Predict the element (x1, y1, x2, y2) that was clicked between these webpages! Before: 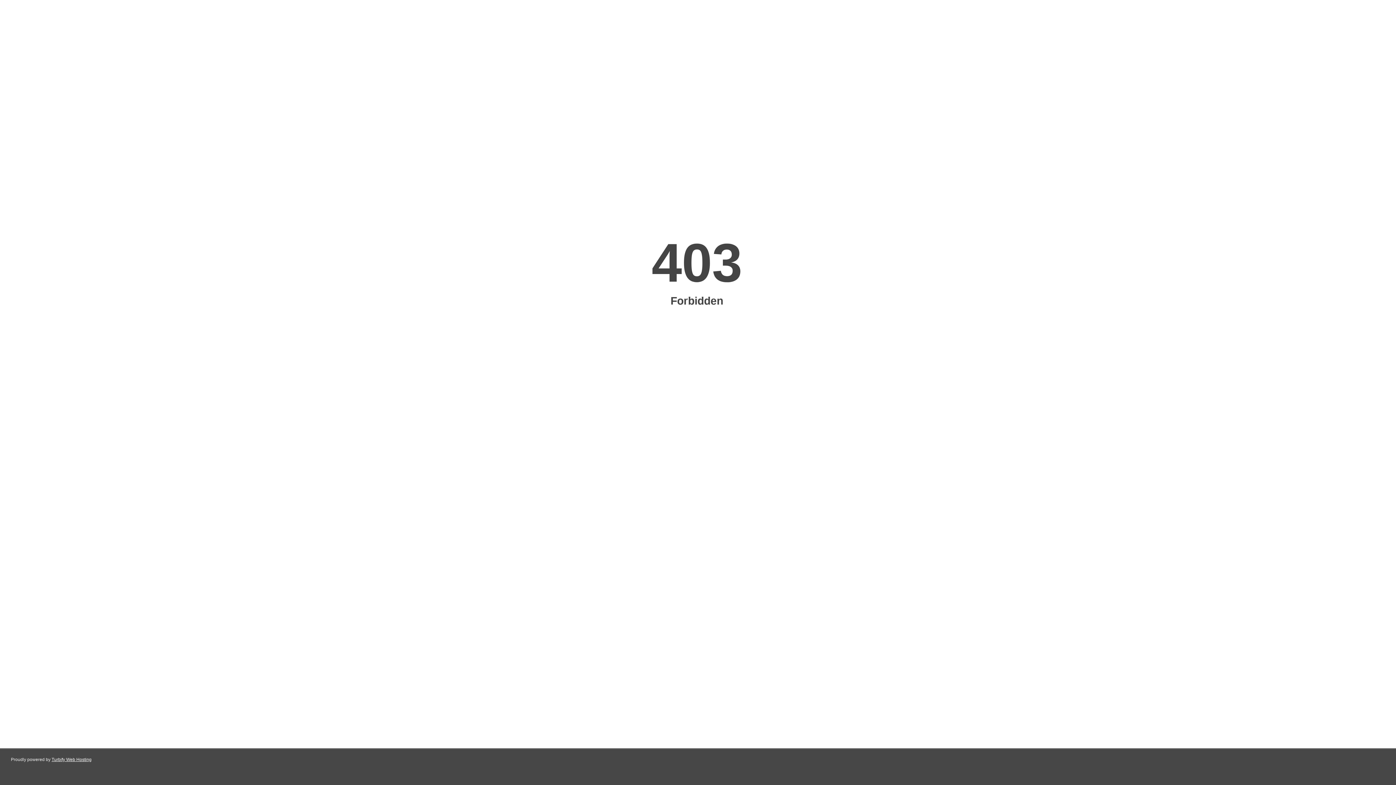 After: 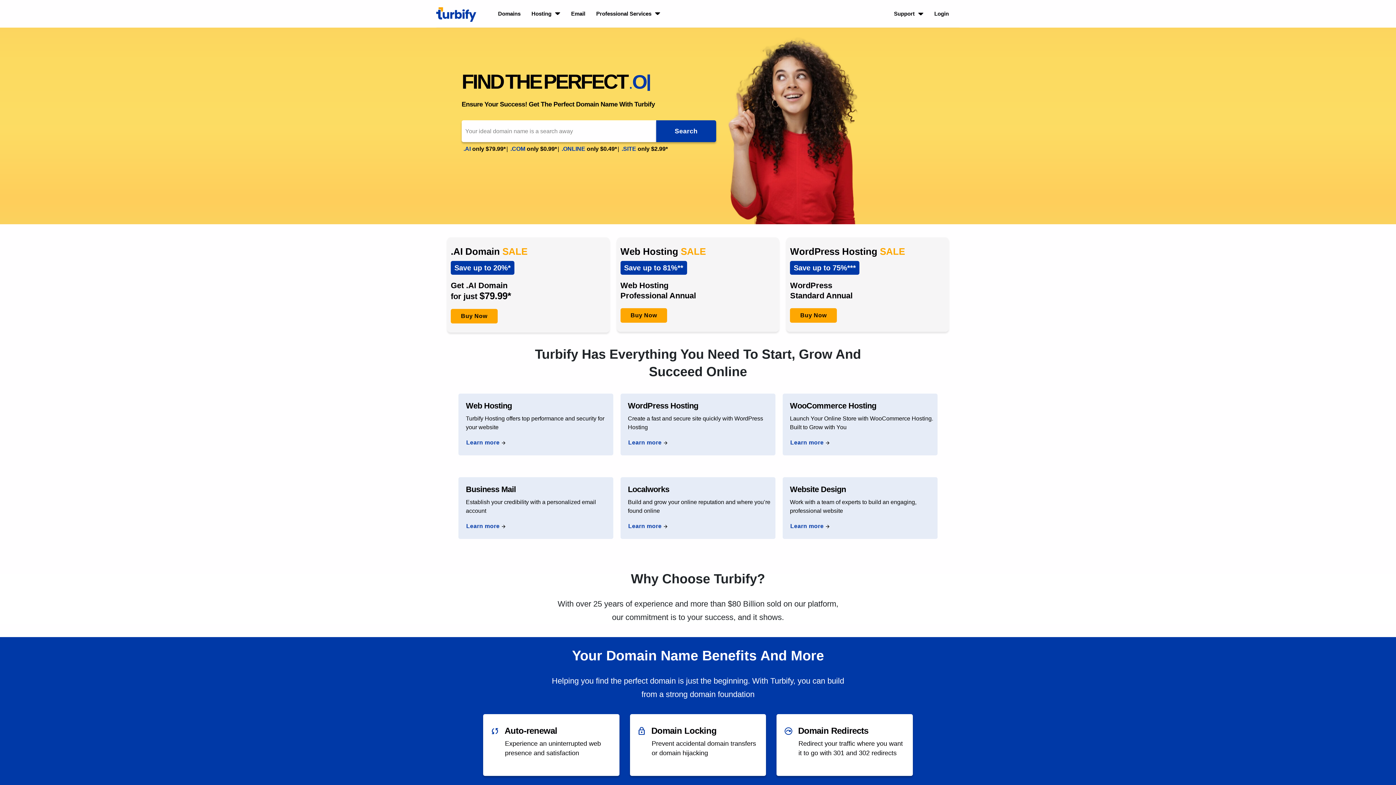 Action: bbox: (51, 757, 91, 762) label: Turbify Web Hosting